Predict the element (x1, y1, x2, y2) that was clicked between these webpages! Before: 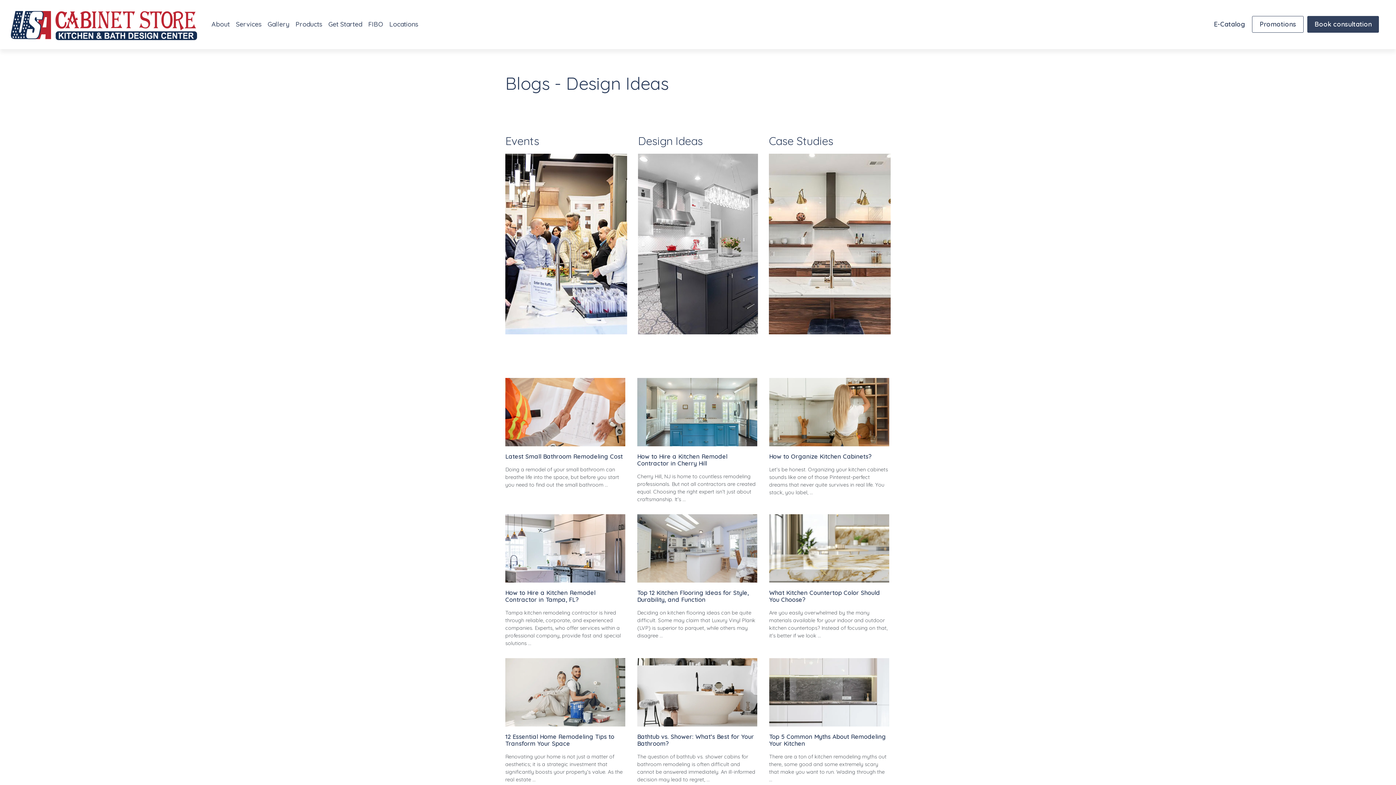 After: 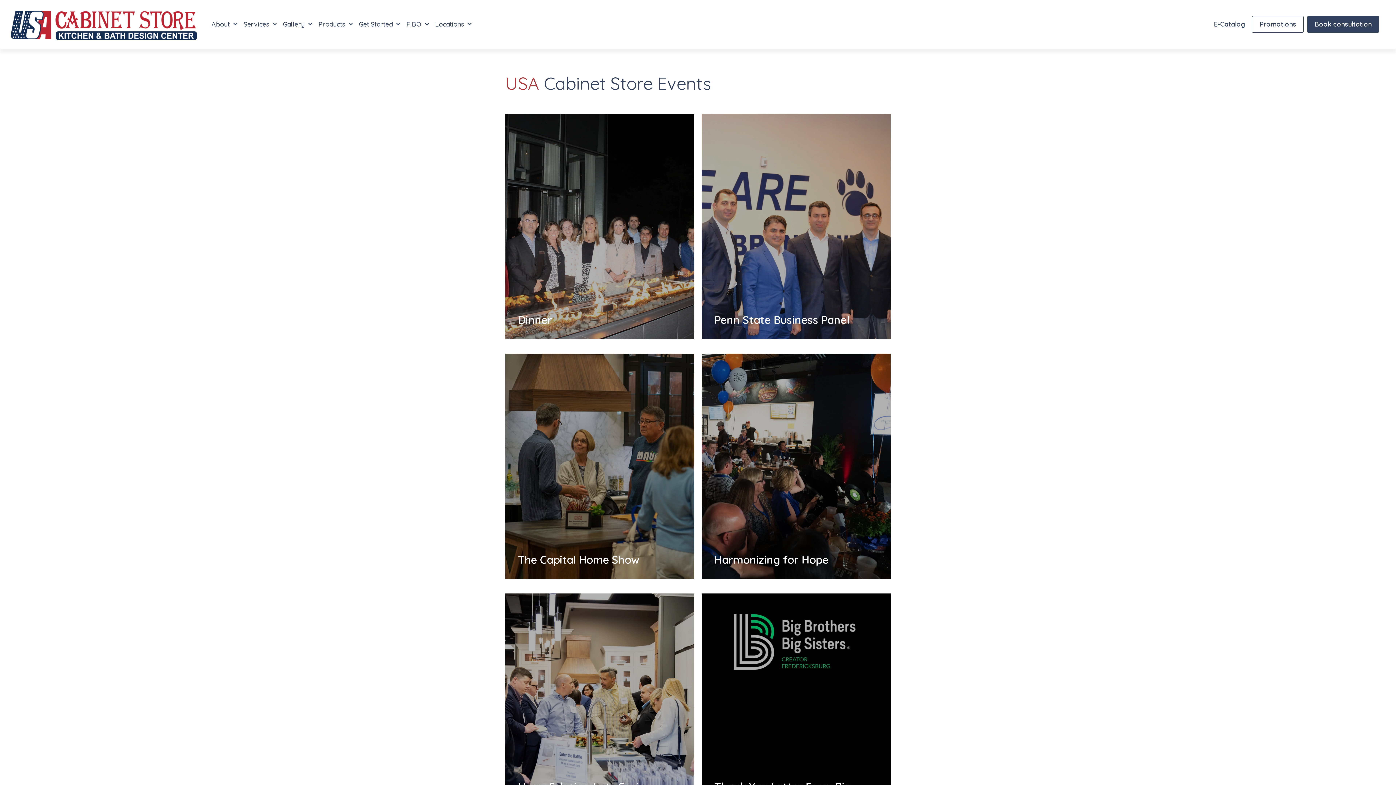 Action: bbox: (505, 153, 627, 334)